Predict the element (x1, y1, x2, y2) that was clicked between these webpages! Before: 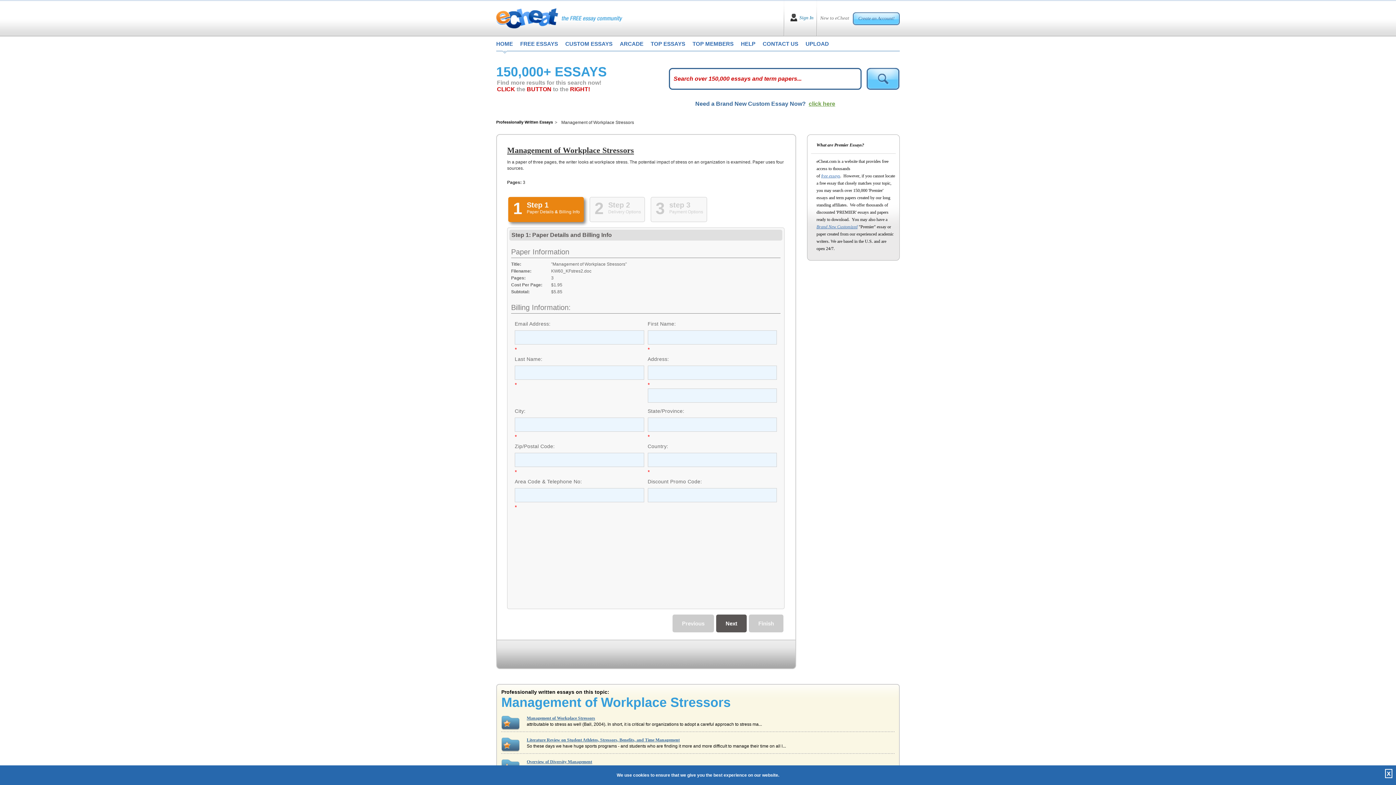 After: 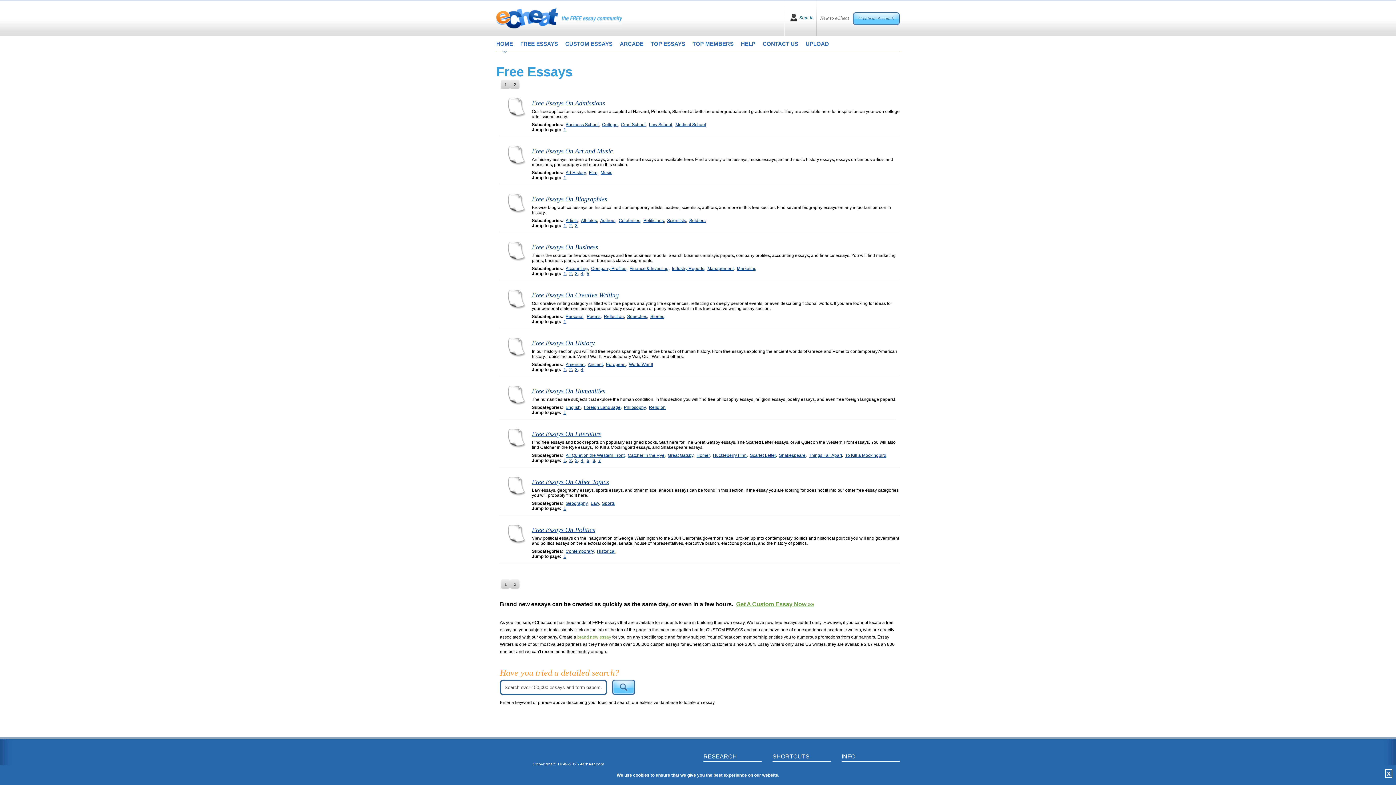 Action: bbox: (520, 36, 558, 53) label: FREE ESSAYS